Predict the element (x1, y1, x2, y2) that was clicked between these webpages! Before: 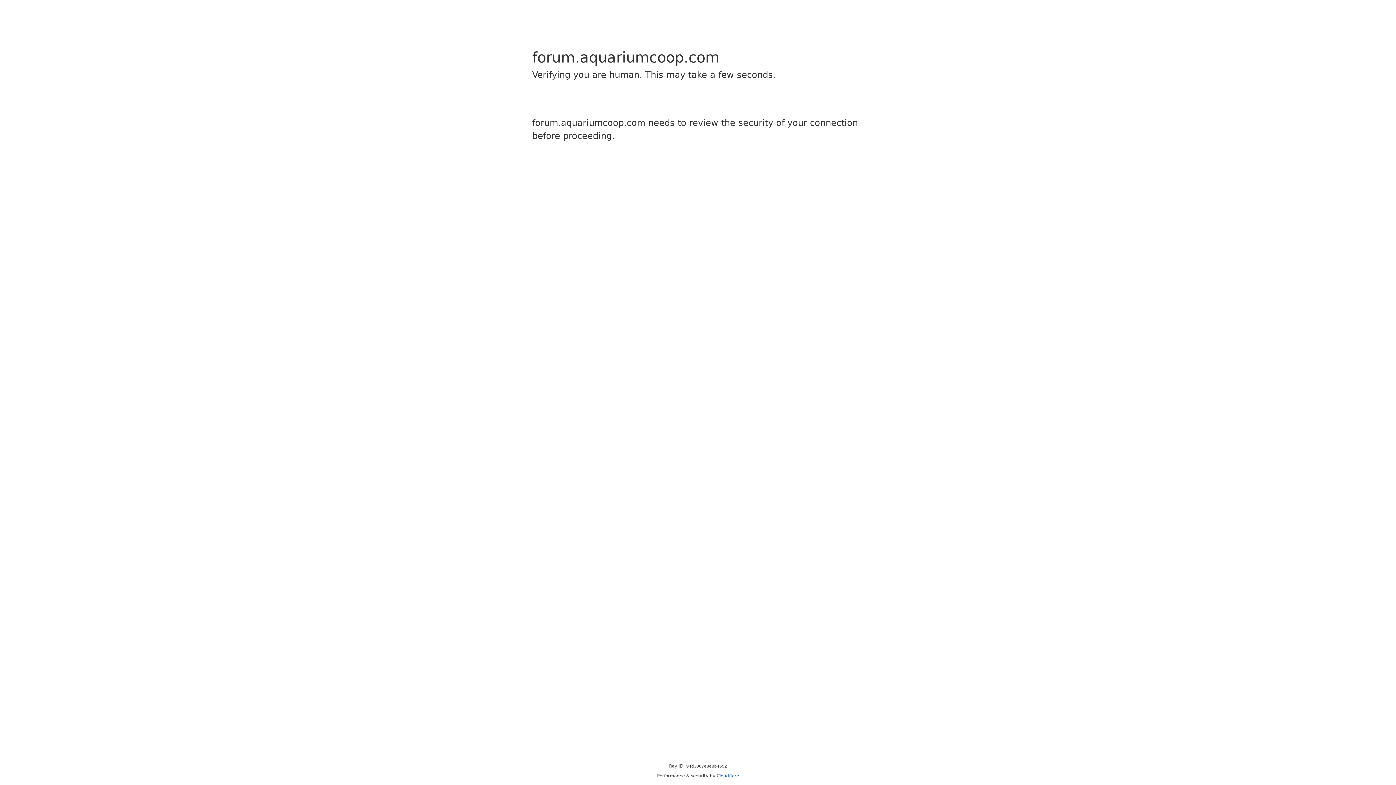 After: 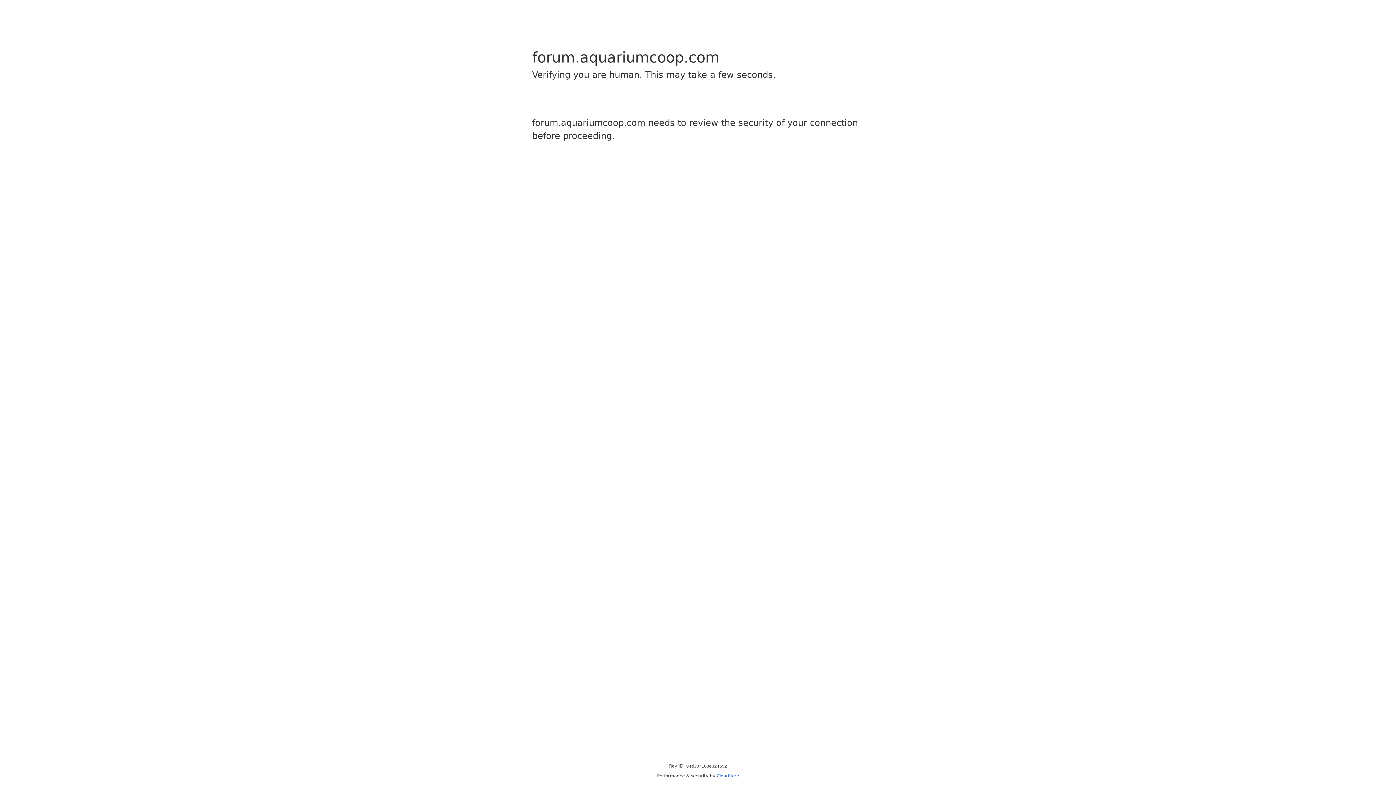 Action: label: Cloudflare bbox: (716, 773, 739, 778)